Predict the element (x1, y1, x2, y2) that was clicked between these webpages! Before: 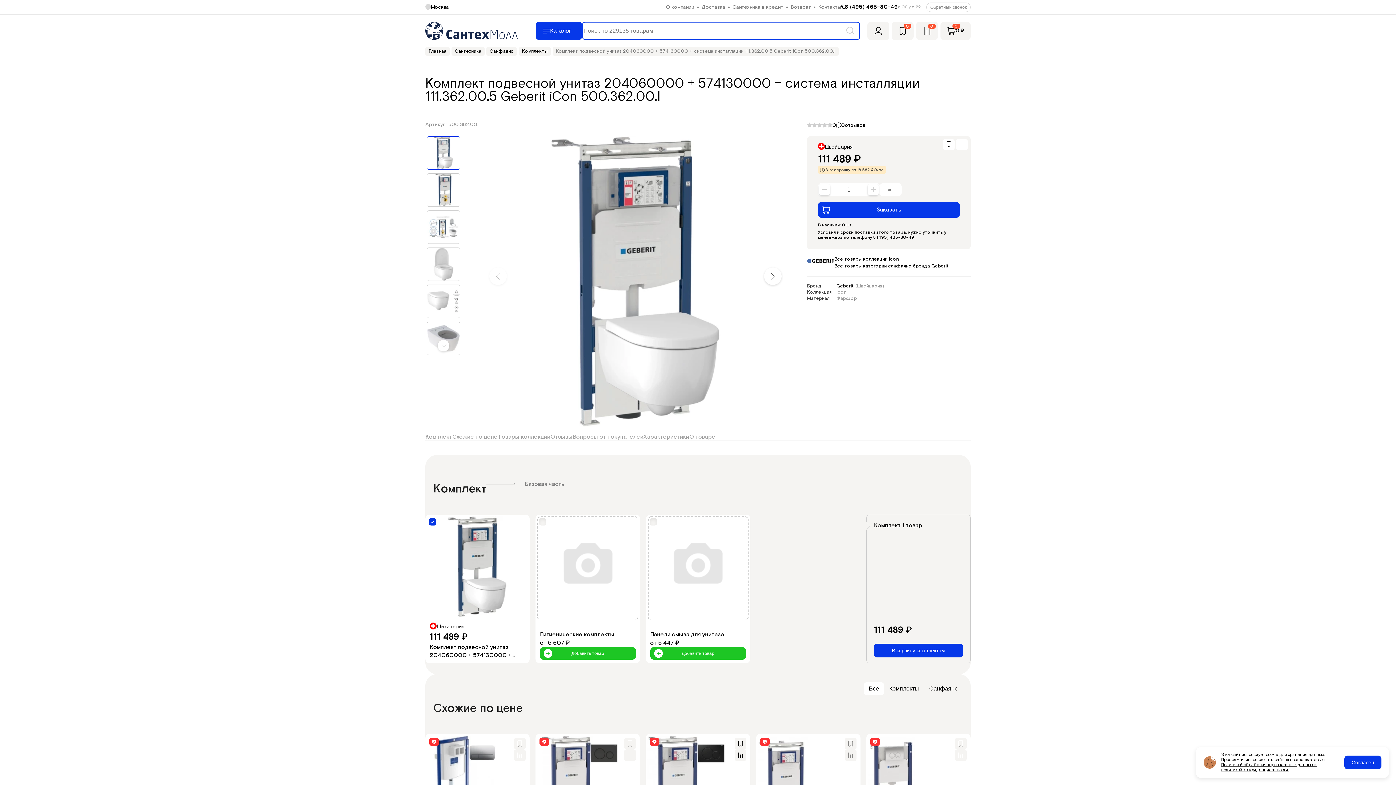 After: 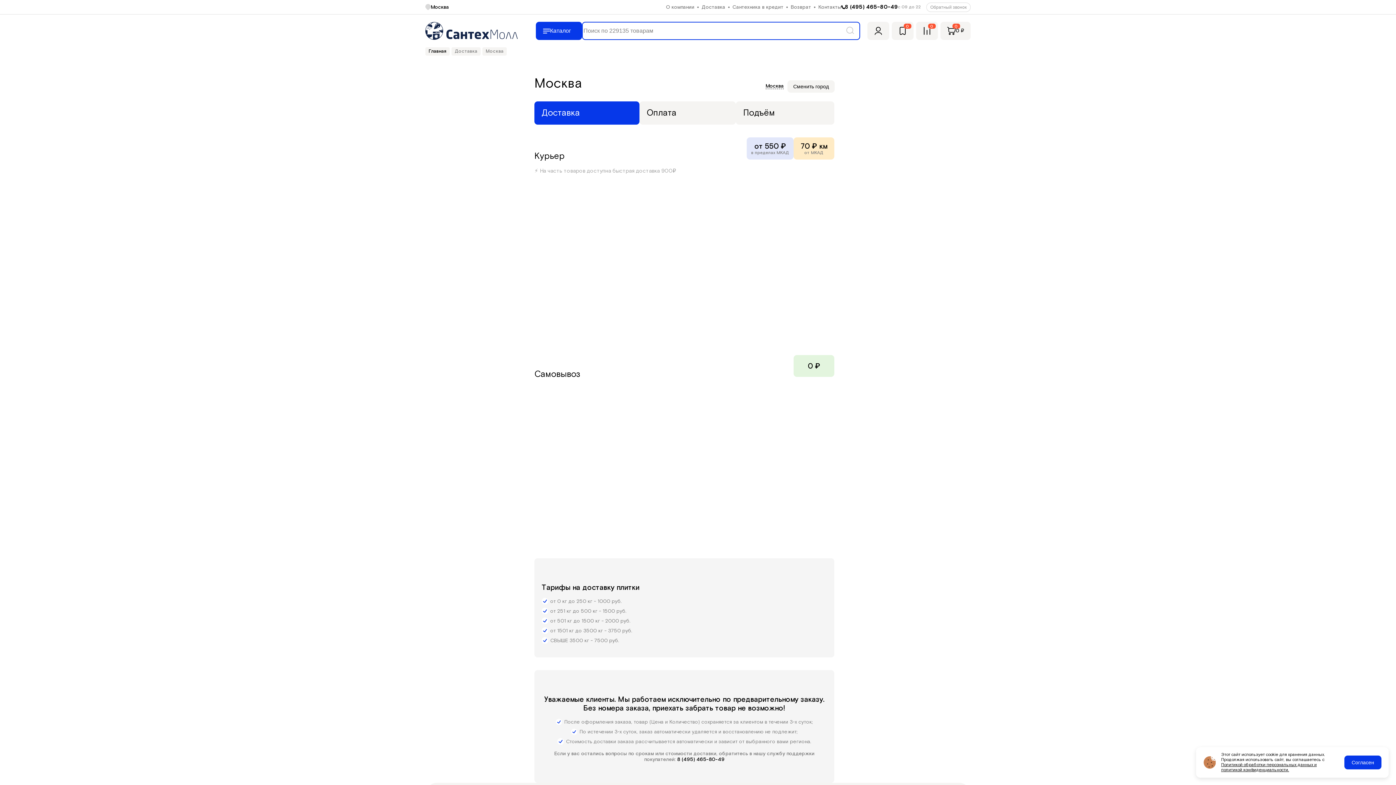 Action: bbox: (701, 3, 725, 10) label: Доставка